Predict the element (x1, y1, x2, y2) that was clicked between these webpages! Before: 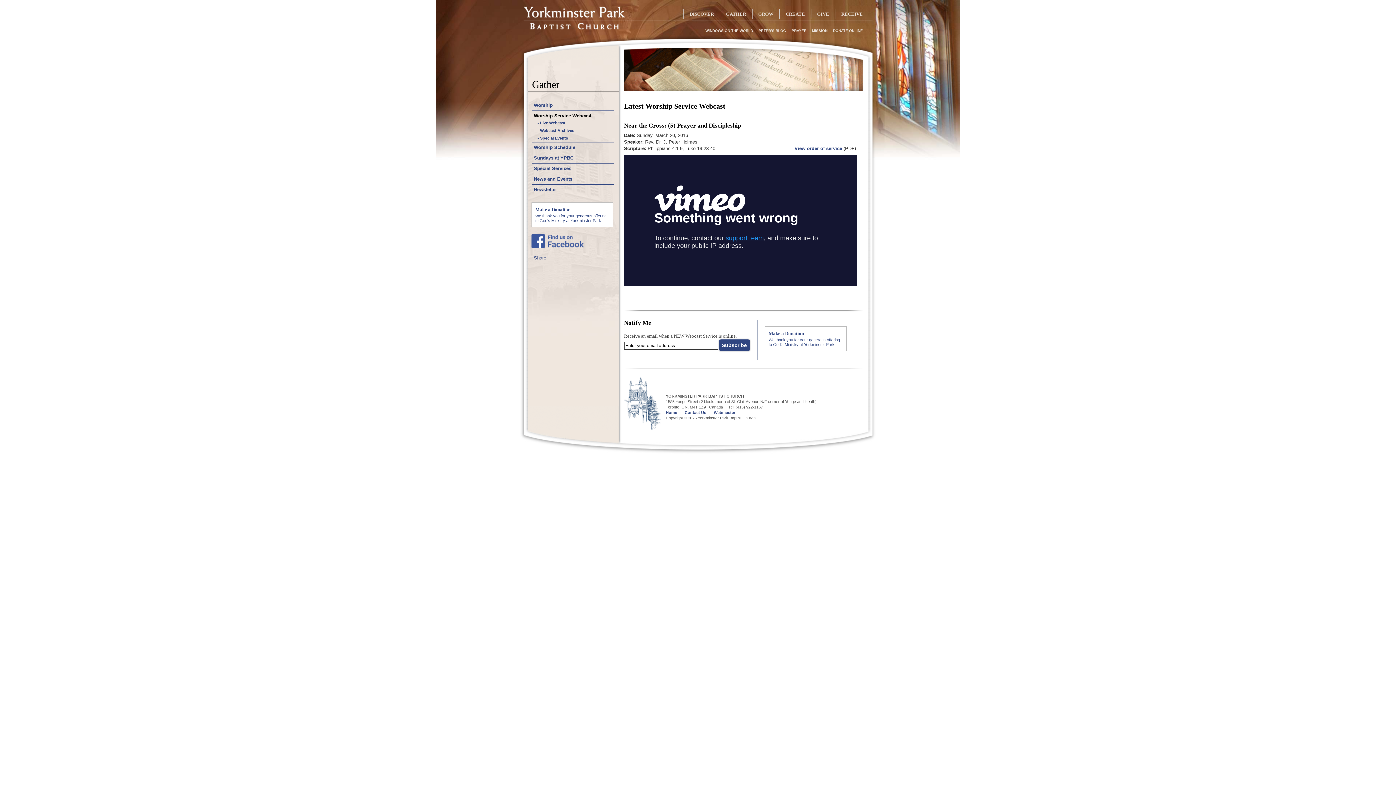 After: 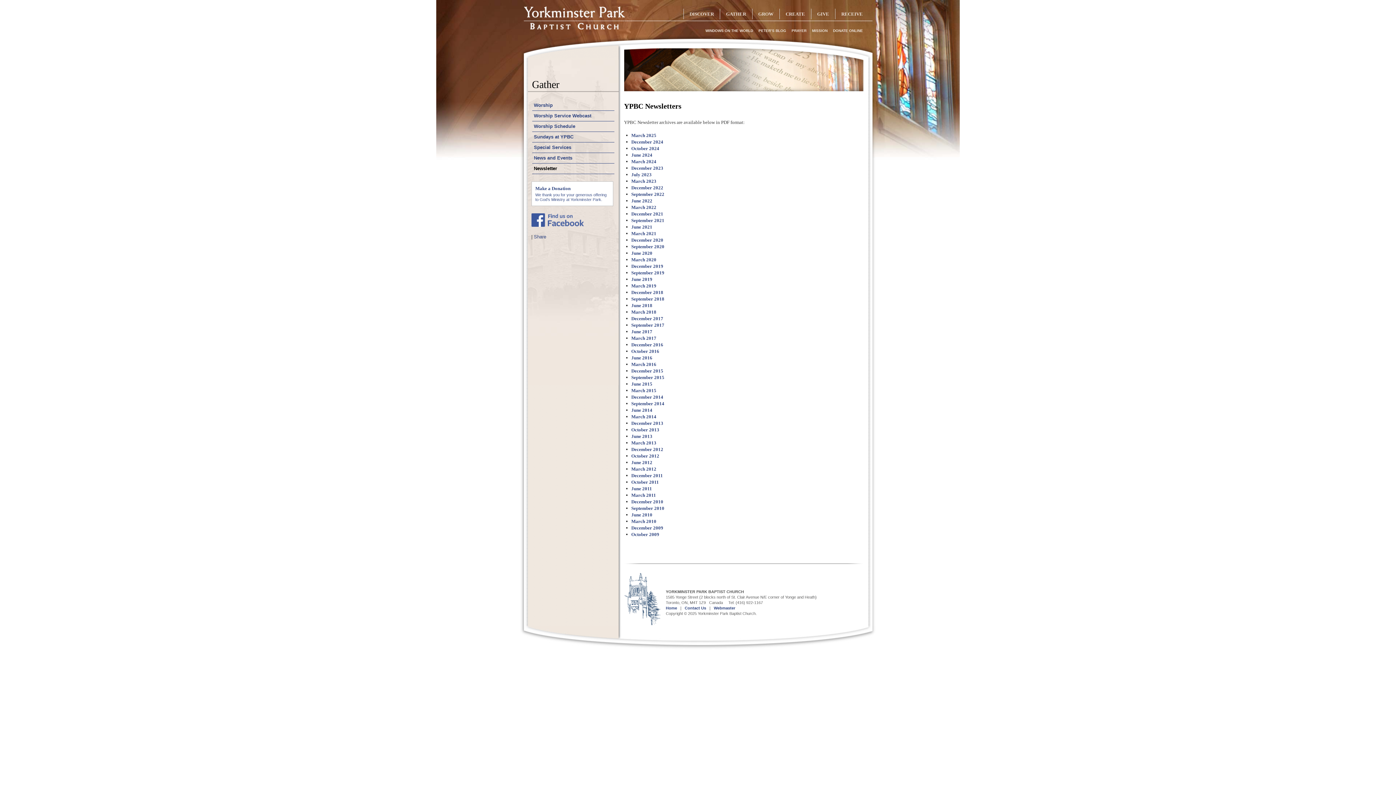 Action: label: Newsletter bbox: (532, 184, 614, 195)